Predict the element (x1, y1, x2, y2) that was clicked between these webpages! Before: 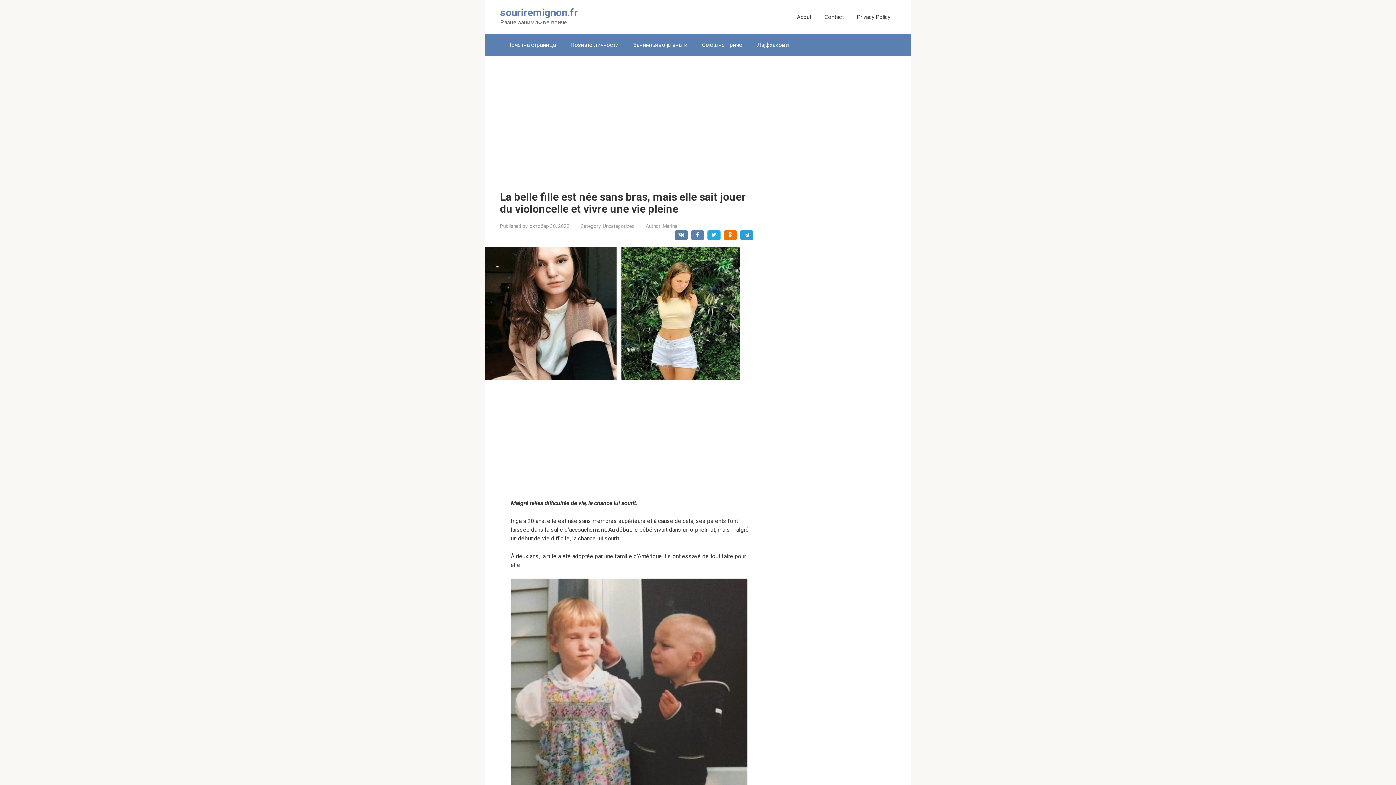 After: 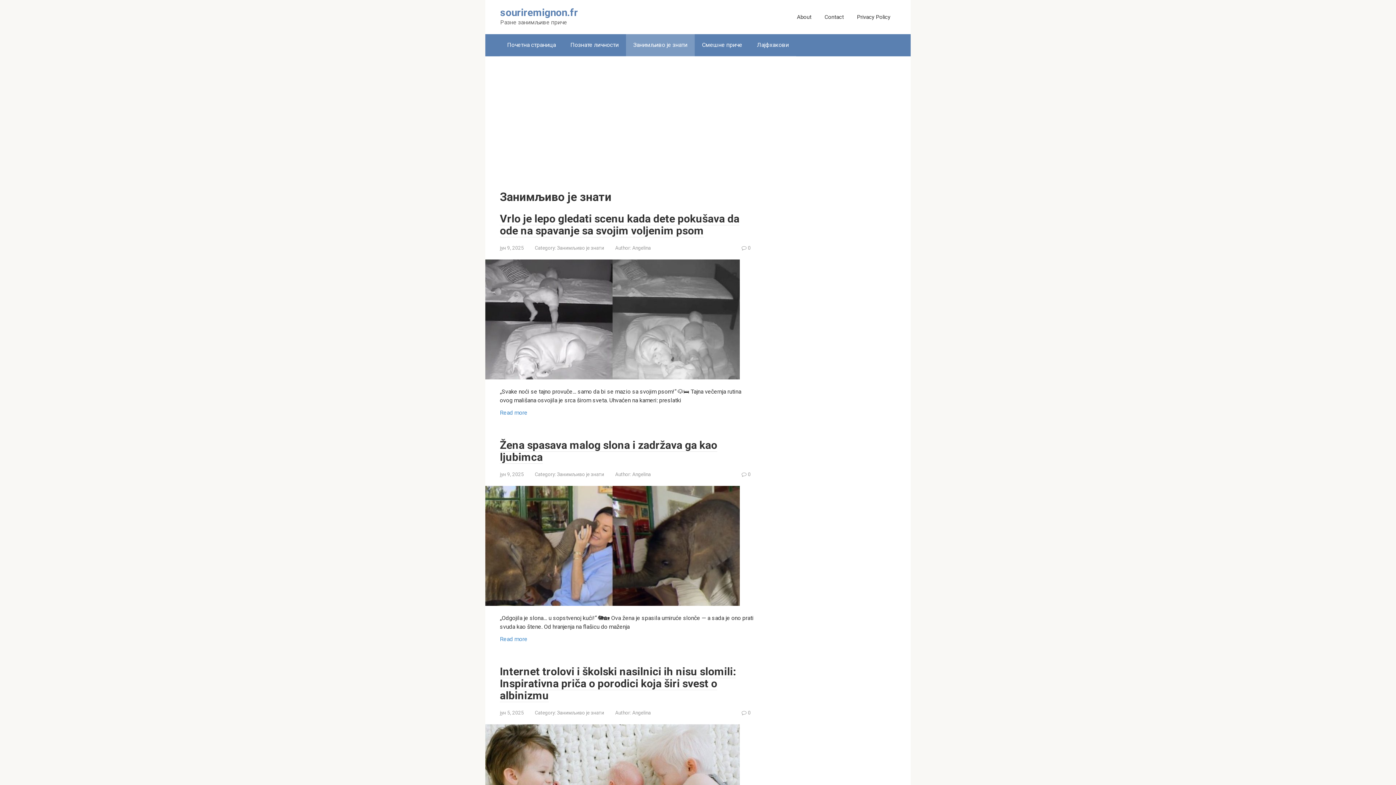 Action: bbox: (626, 34, 694, 56) label: Занимљиво је знати